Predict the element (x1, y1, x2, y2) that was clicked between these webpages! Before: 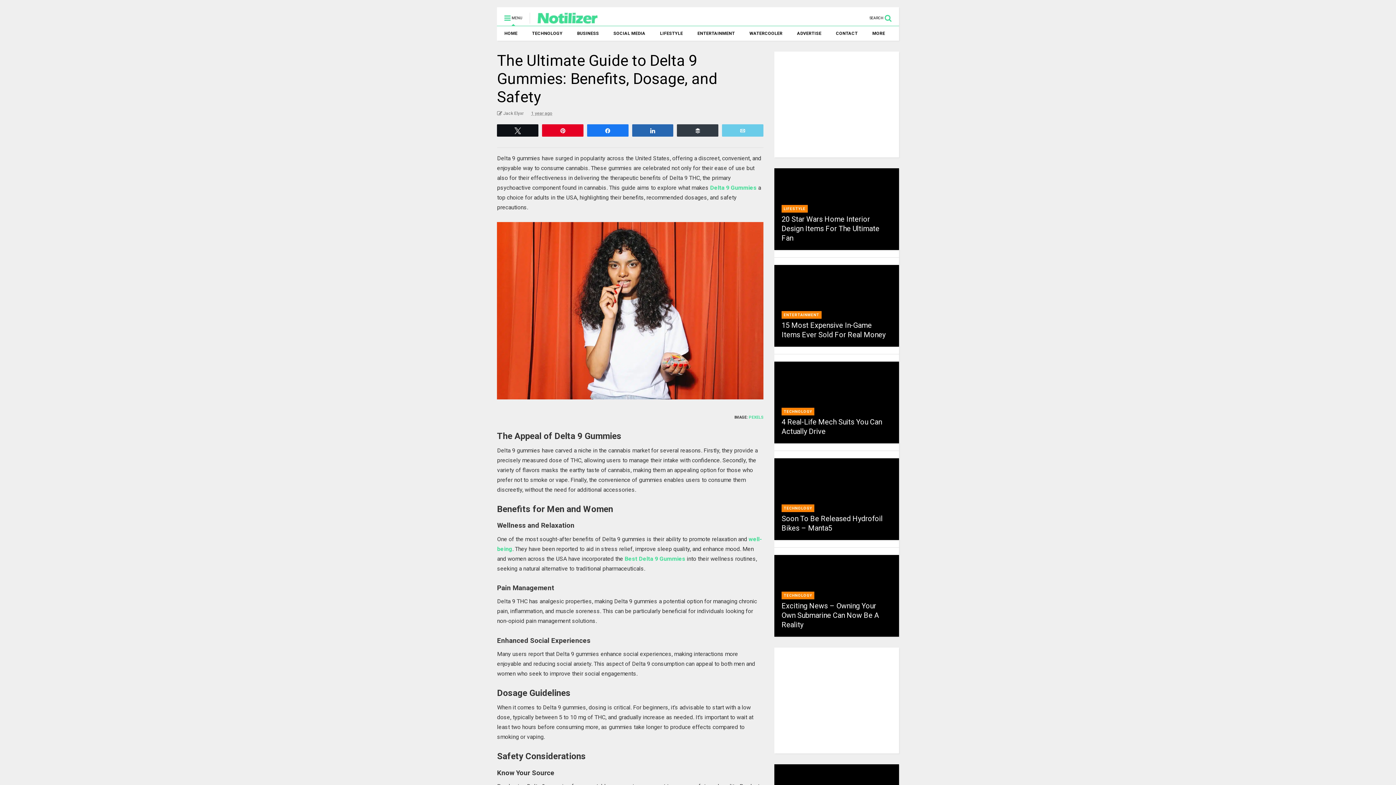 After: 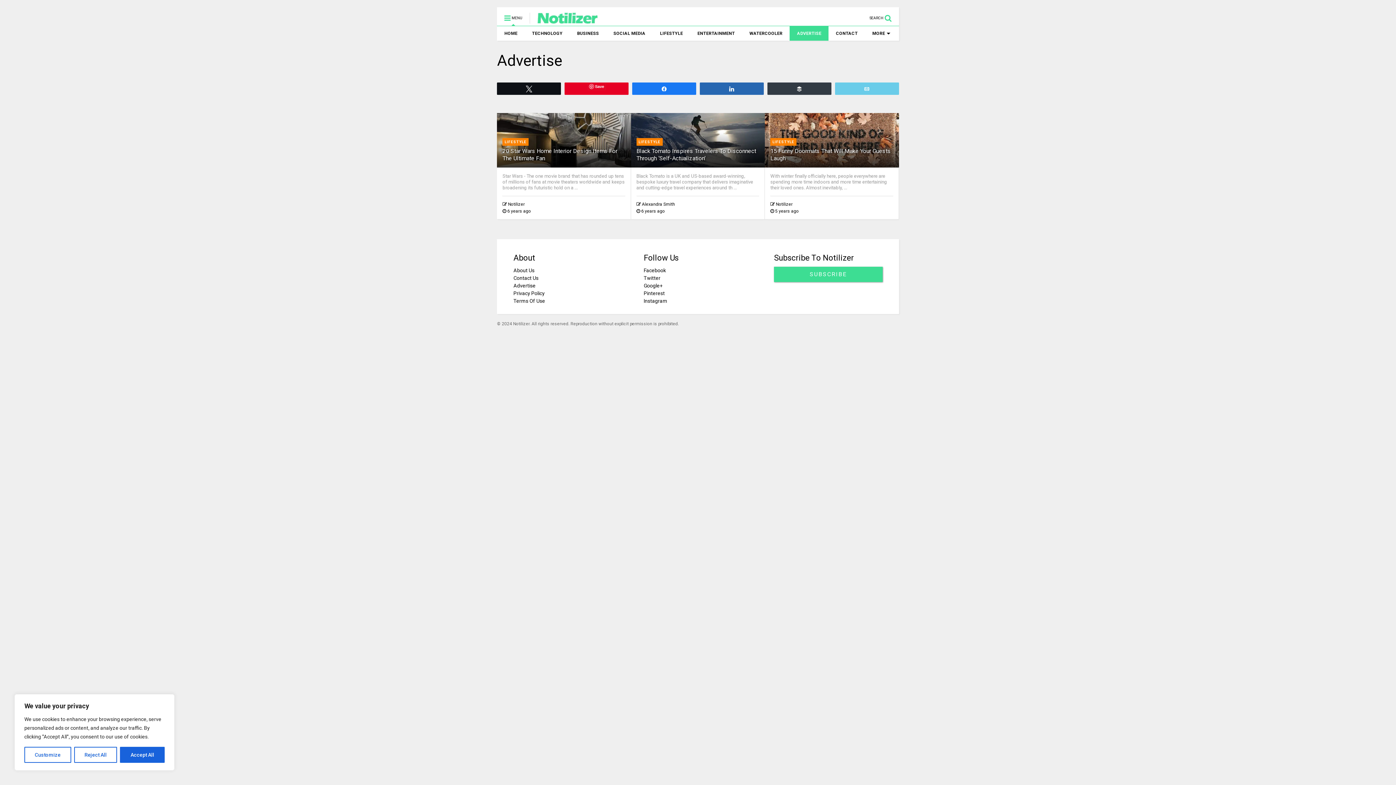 Action: label: ADVERTISE bbox: (789, 26, 828, 40)